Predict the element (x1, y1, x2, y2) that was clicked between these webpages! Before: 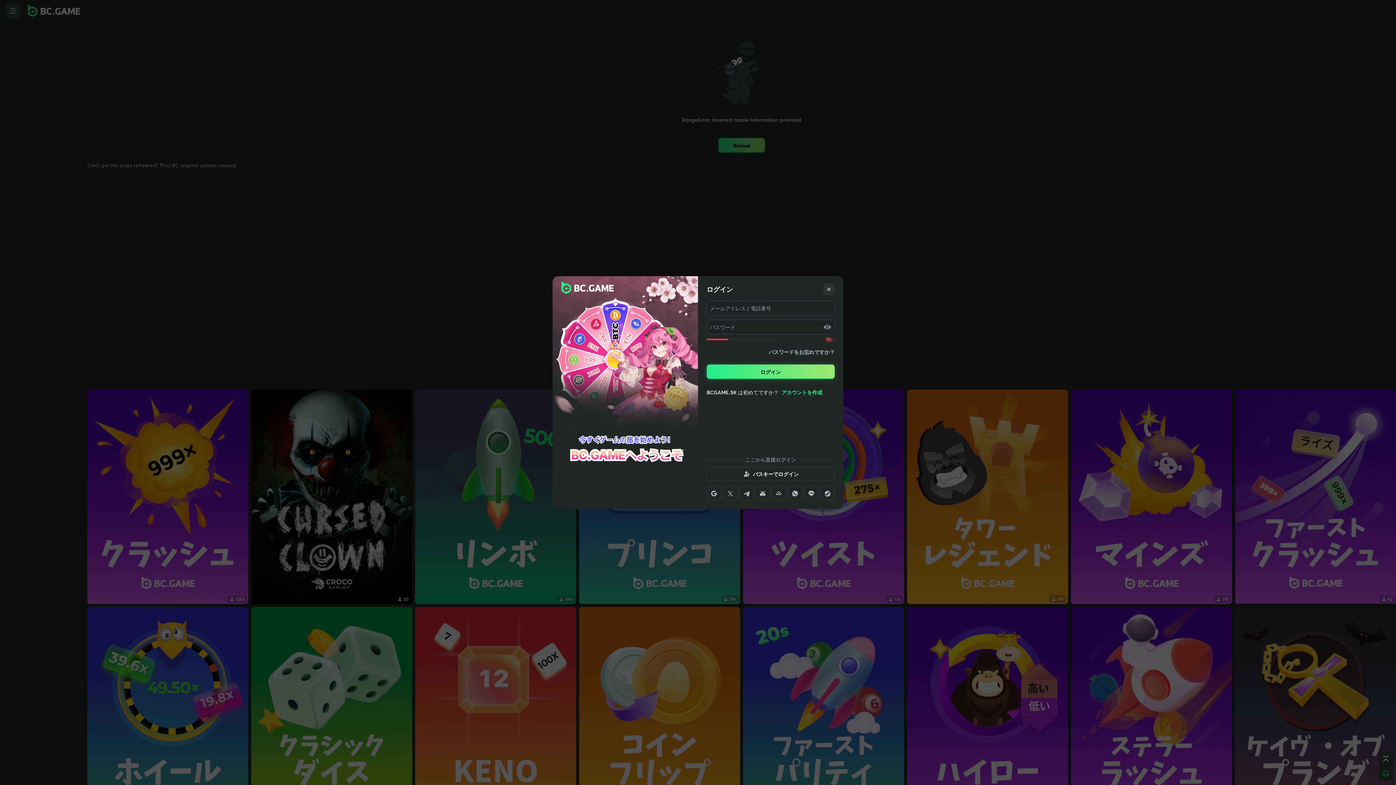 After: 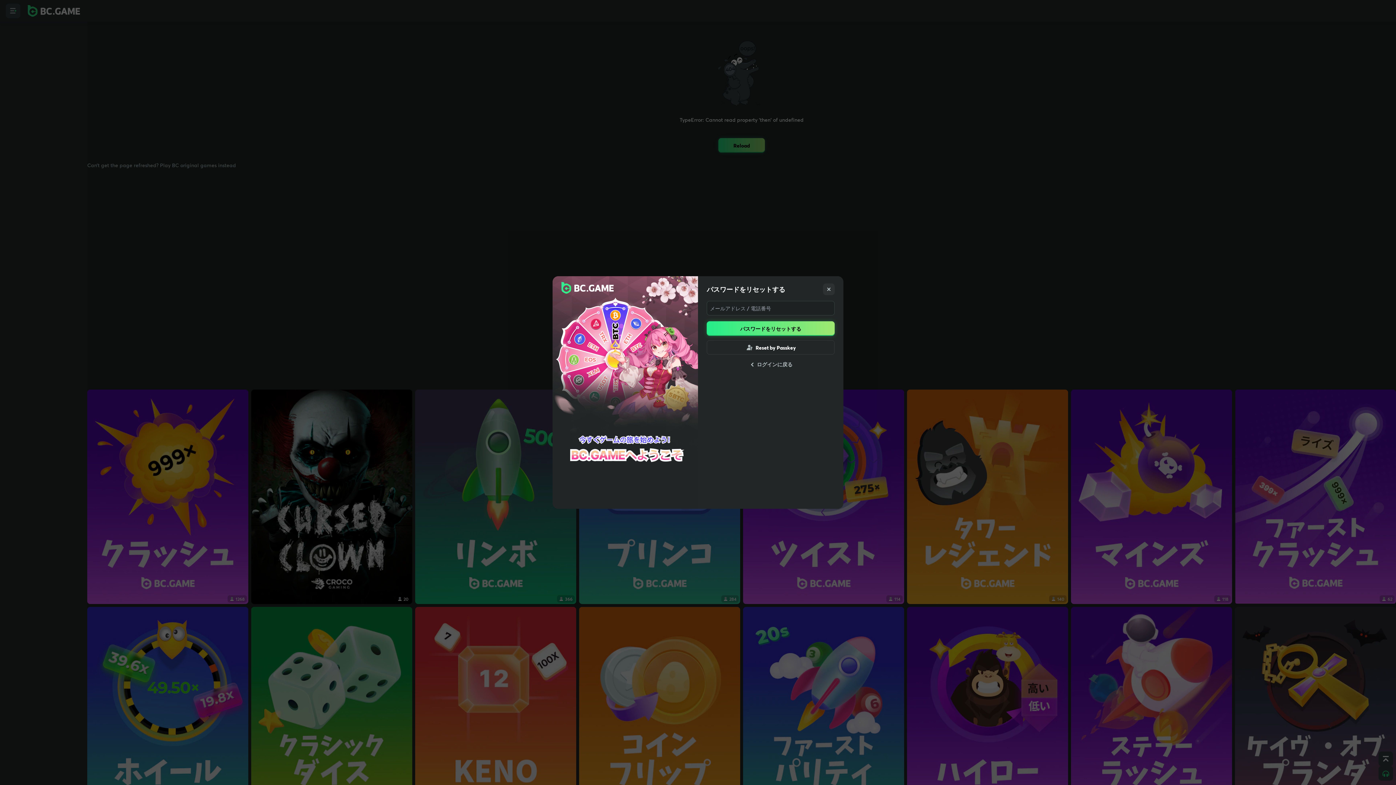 Action: bbox: (784, 348, 834, 356) label: Forgot your password?